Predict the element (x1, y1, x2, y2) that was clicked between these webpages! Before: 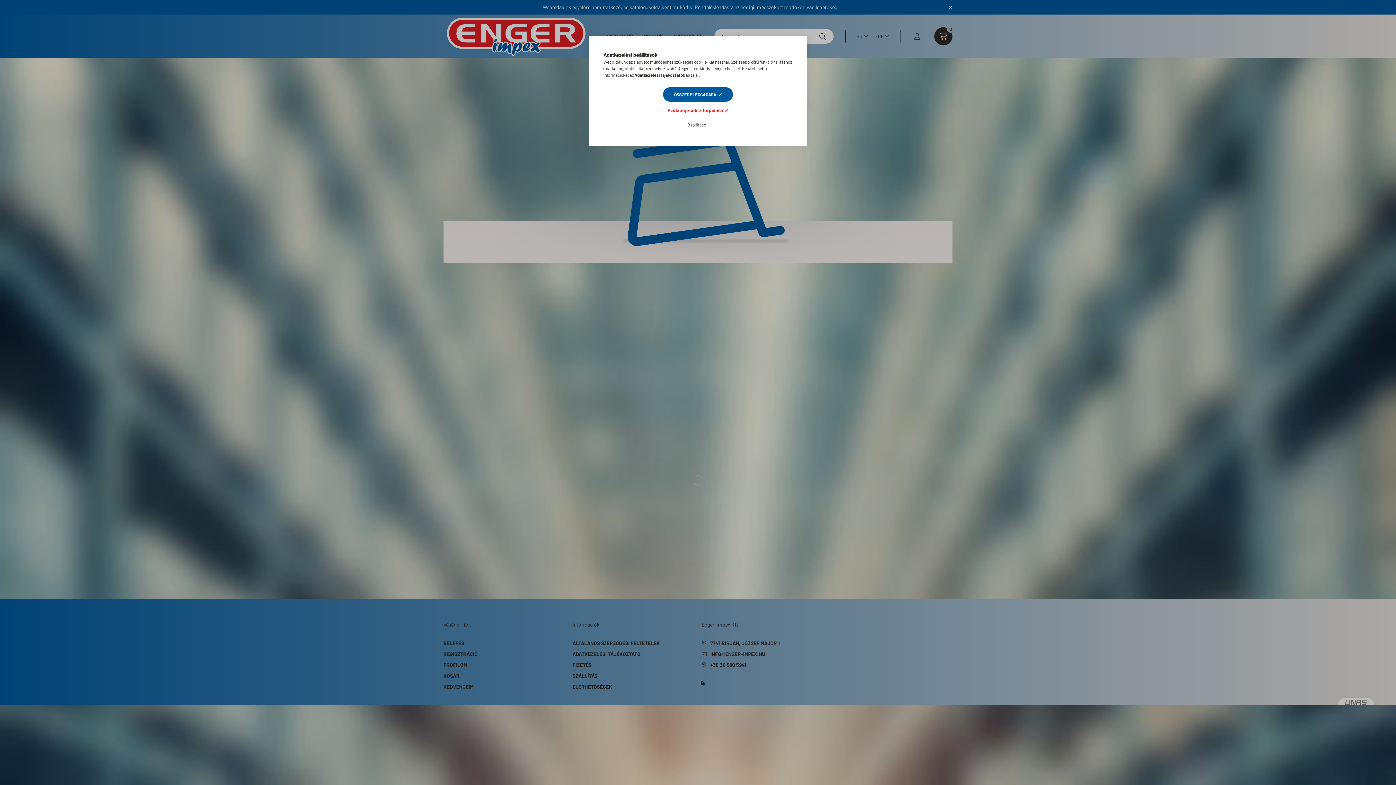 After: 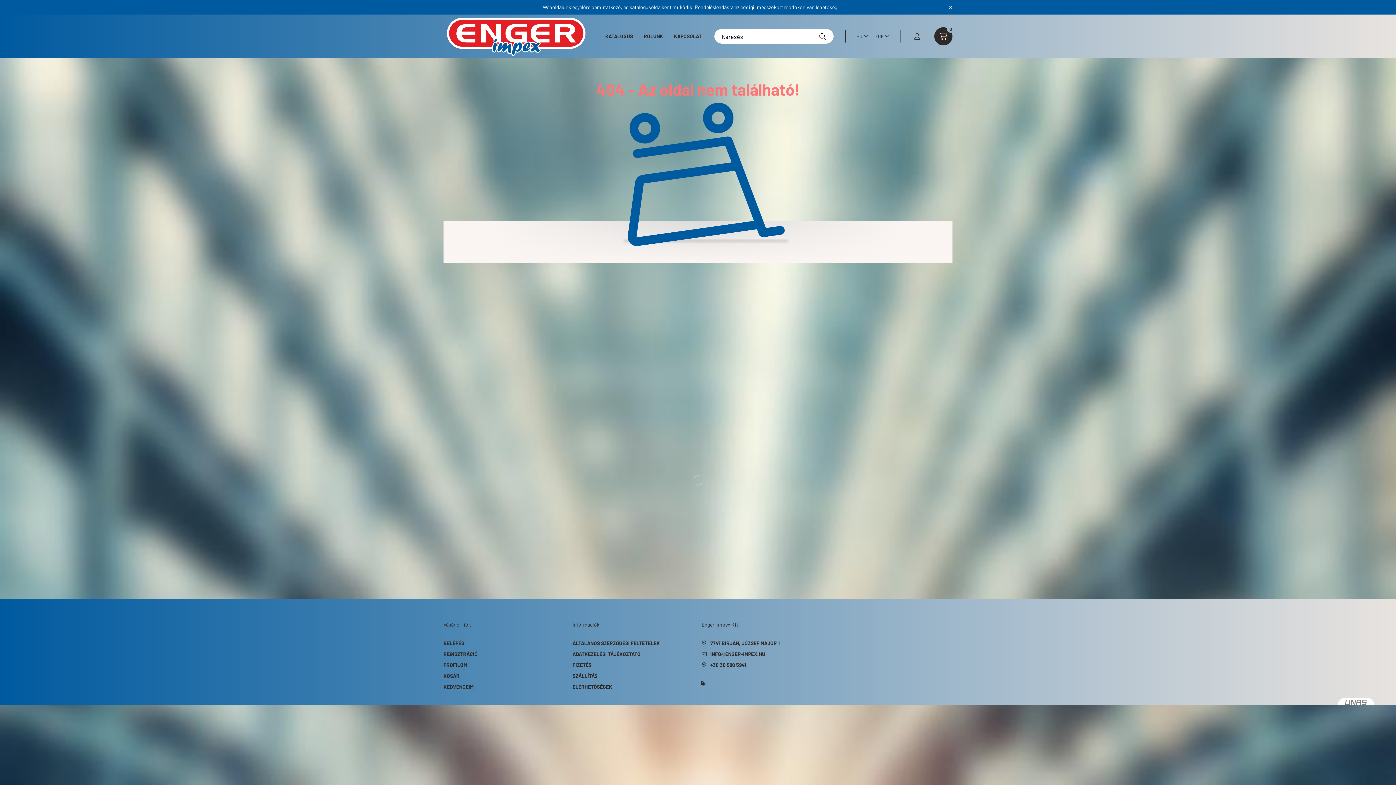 Action: bbox: (667, 105, 728, 115) label: Szükségesek elfogadása